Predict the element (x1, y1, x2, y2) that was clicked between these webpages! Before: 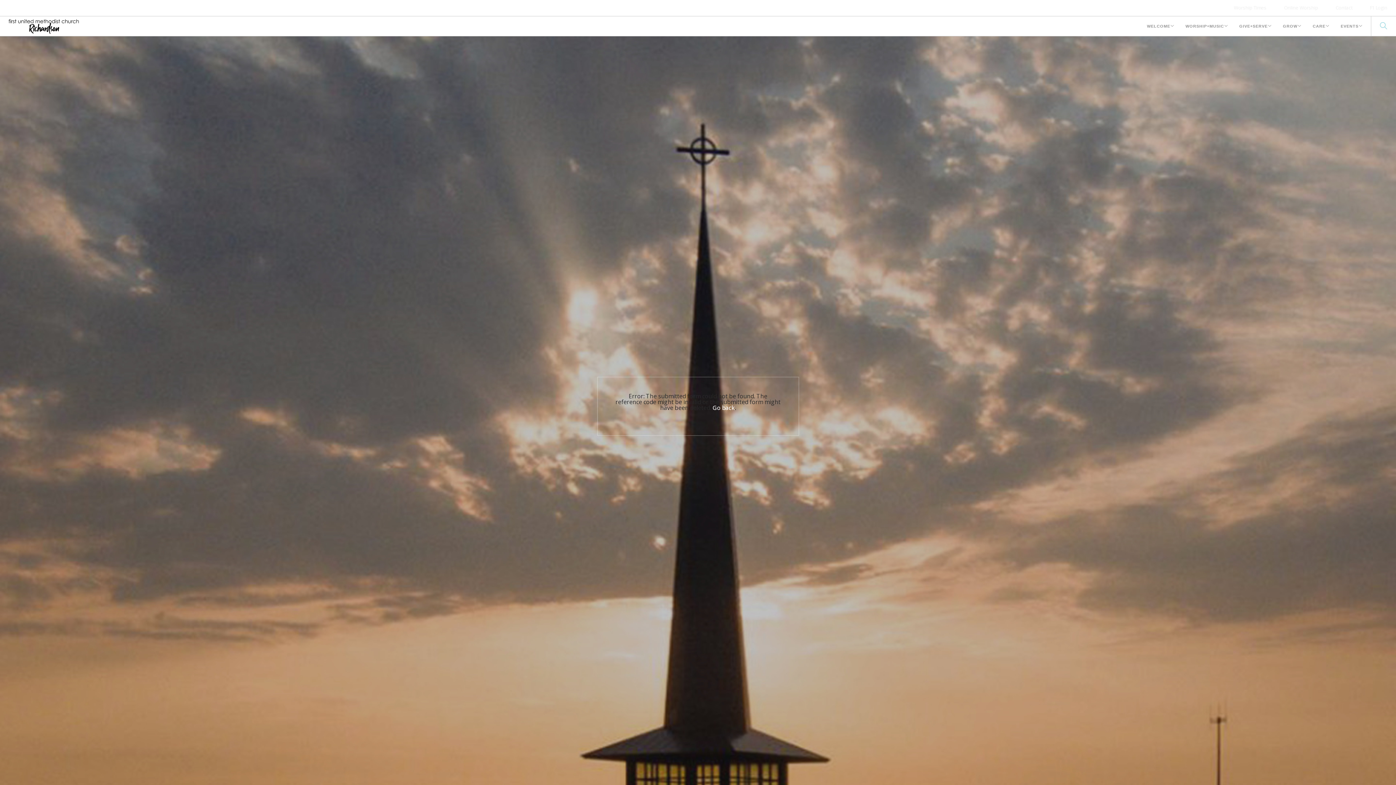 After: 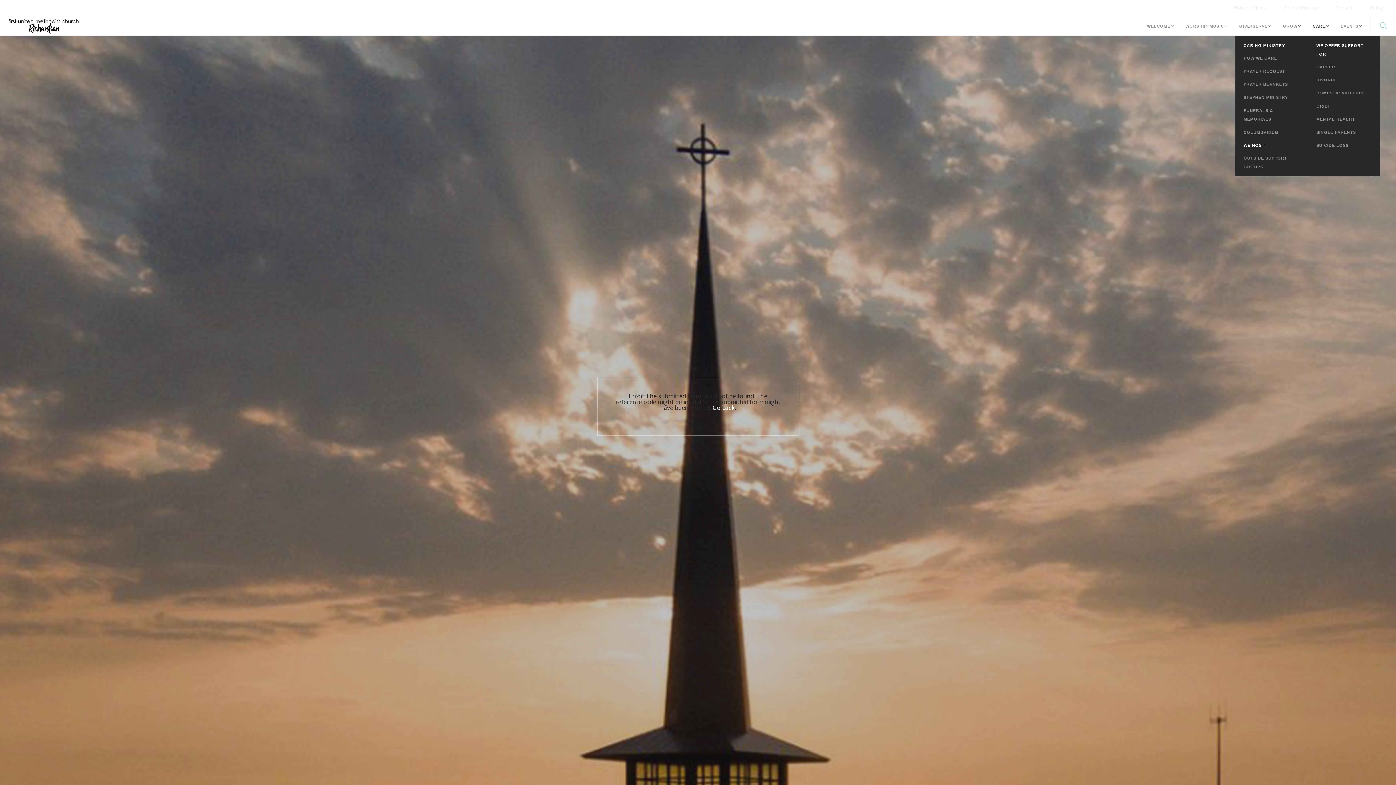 Action: bbox: (1313, 16, 1325, 36) label: CARE